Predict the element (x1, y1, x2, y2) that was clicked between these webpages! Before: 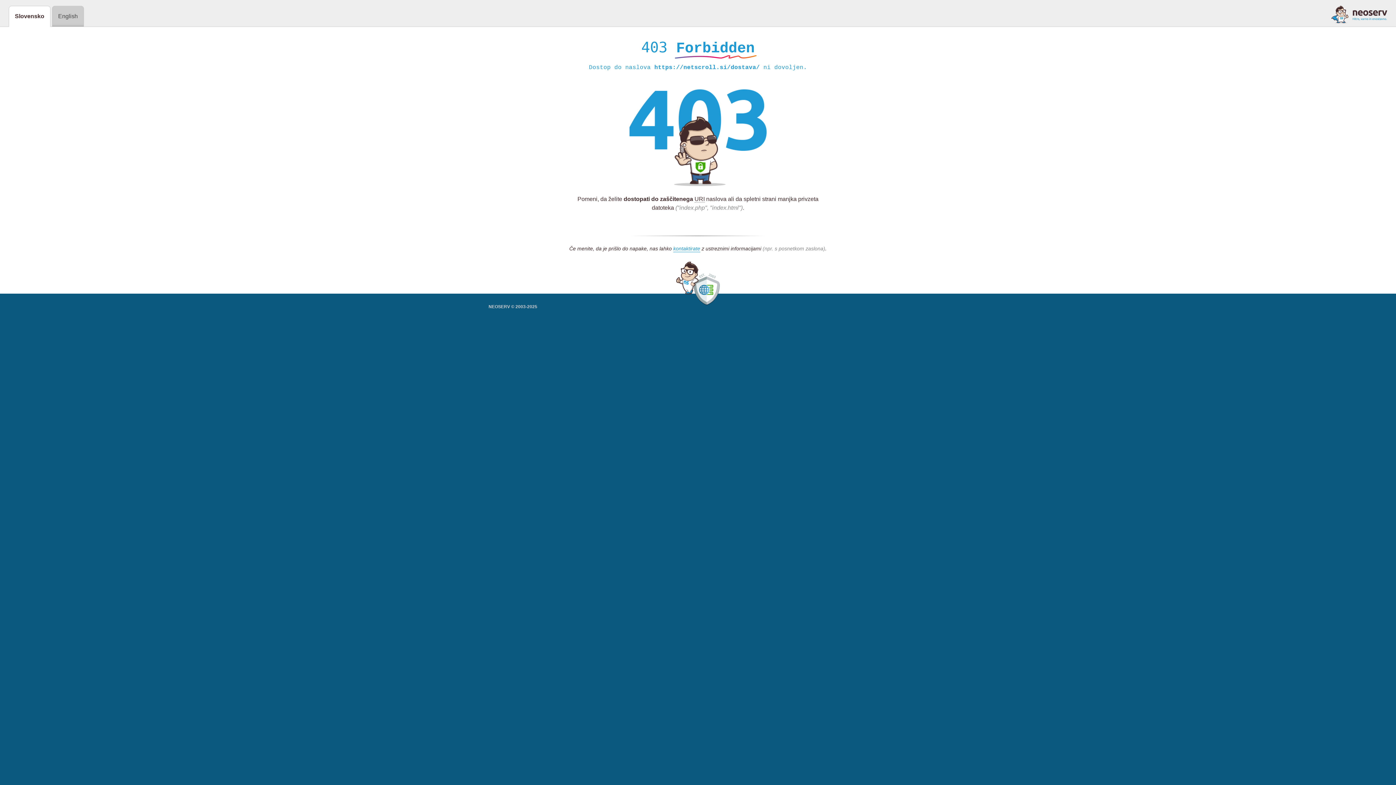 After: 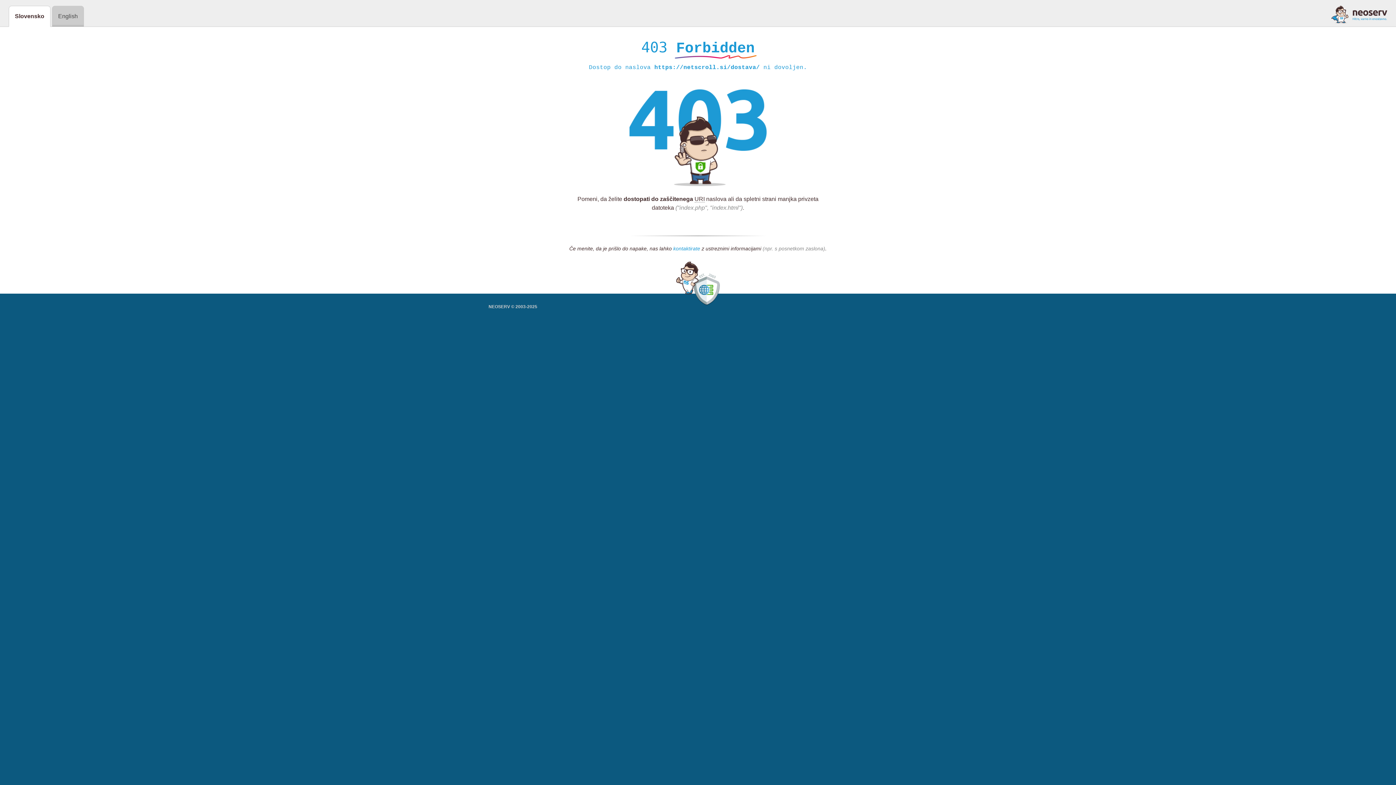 Action: label: kontaktirate bbox: (673, 245, 700, 252)